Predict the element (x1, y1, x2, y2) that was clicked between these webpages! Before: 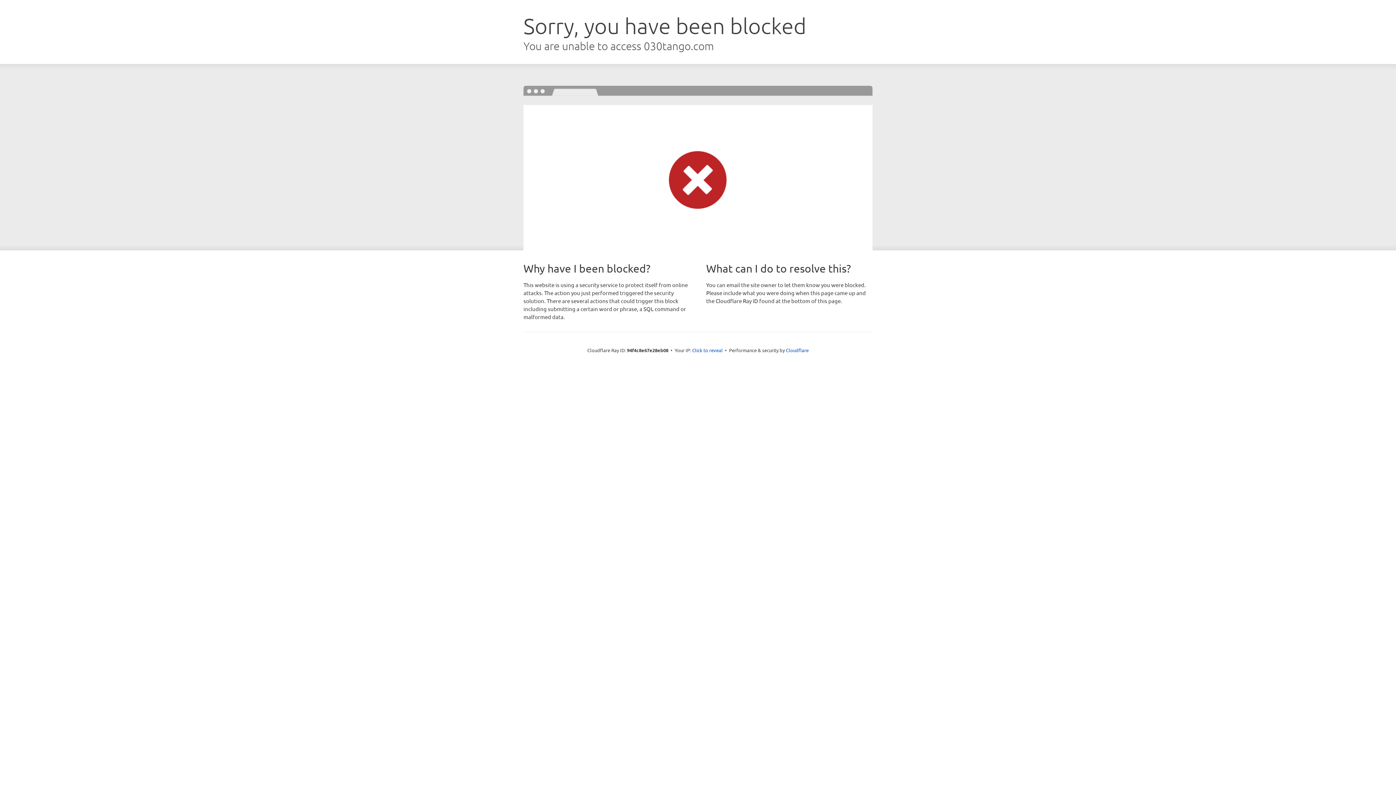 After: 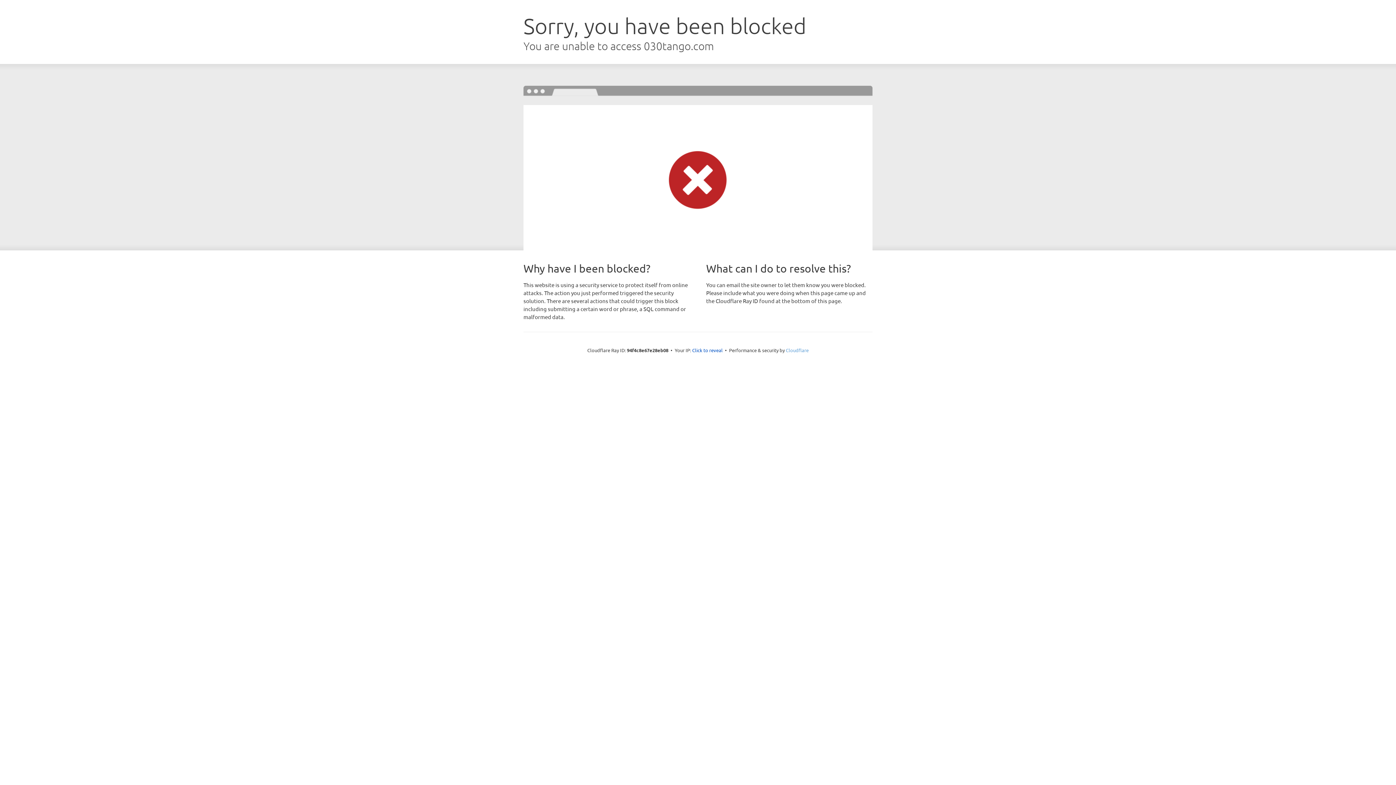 Action: bbox: (786, 347, 808, 353) label: Cloudflare